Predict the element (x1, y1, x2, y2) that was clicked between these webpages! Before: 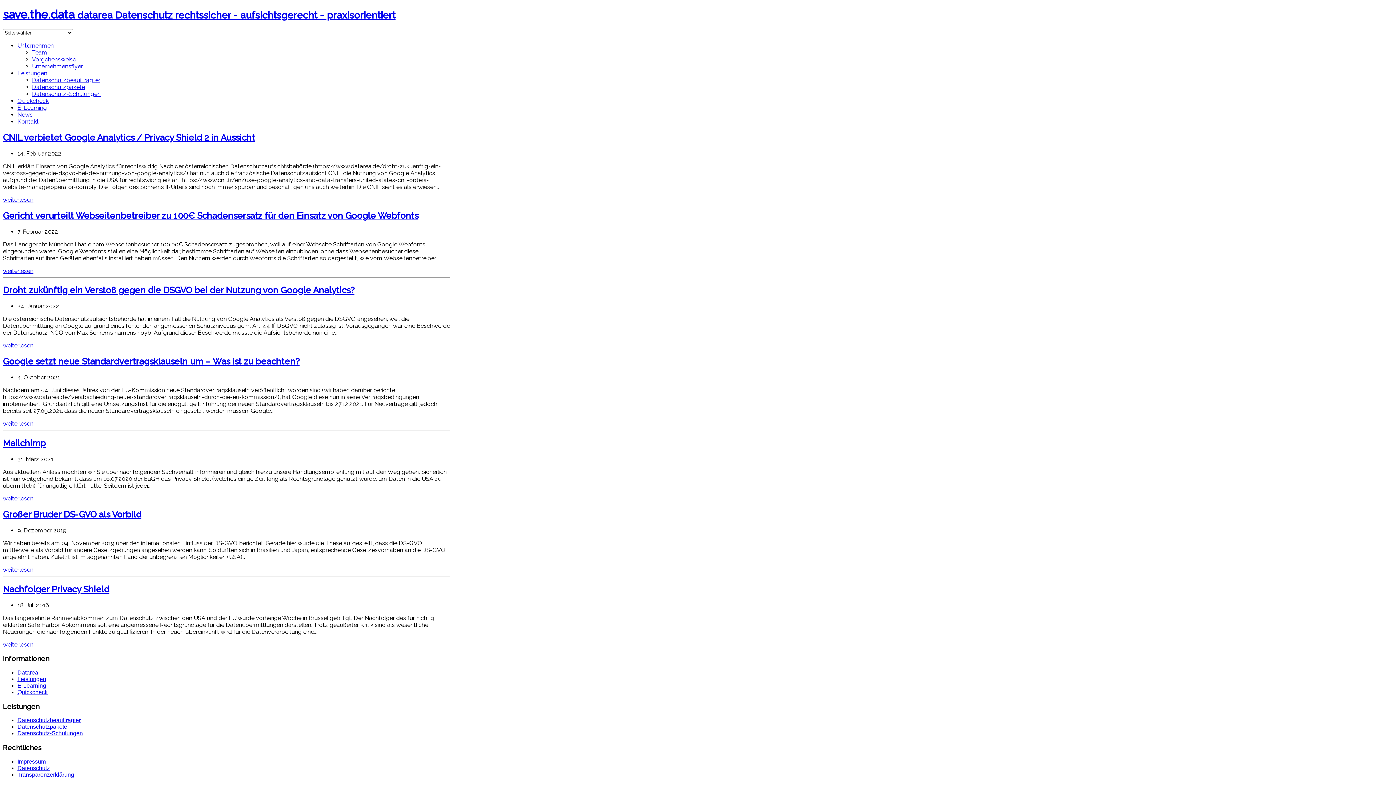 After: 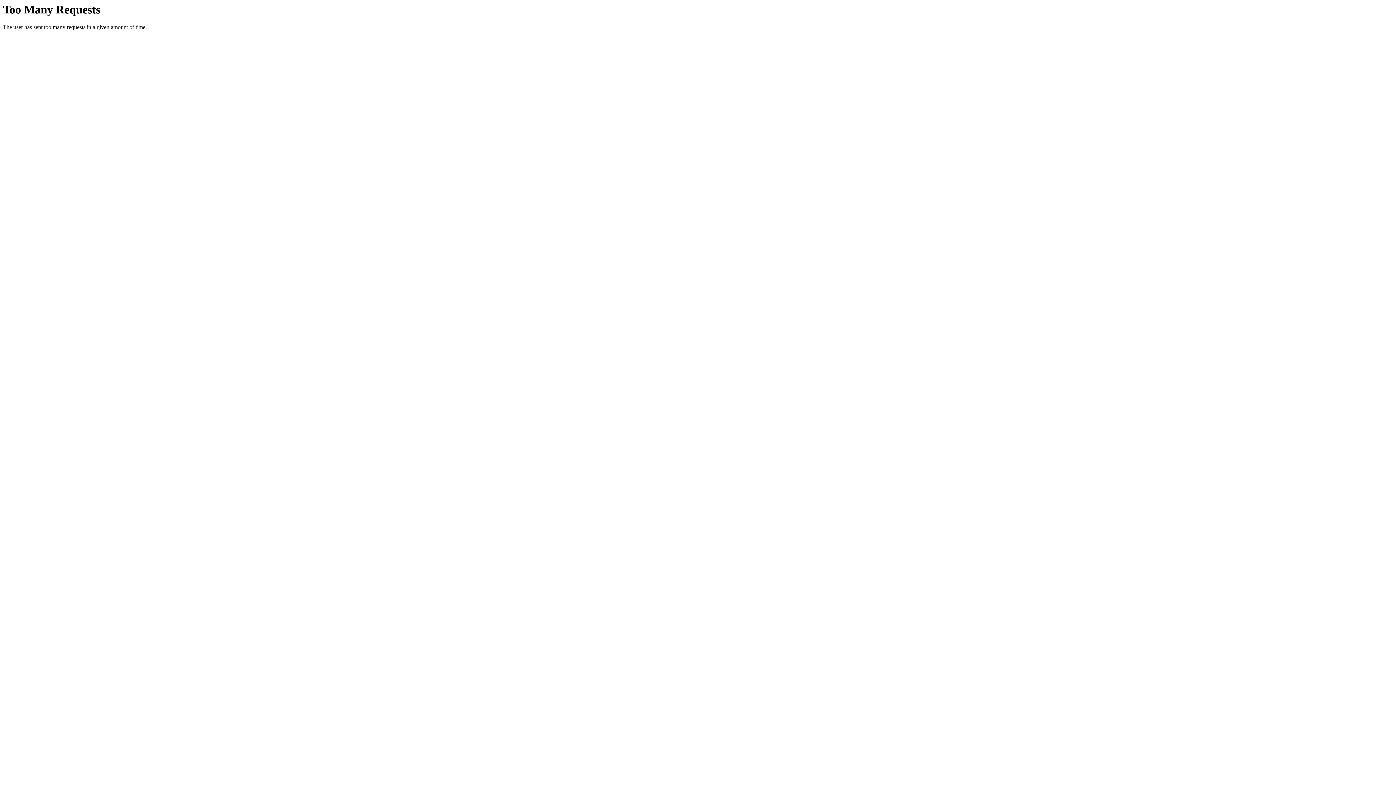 Action: bbox: (17, 104, 46, 111) label: E-Learning